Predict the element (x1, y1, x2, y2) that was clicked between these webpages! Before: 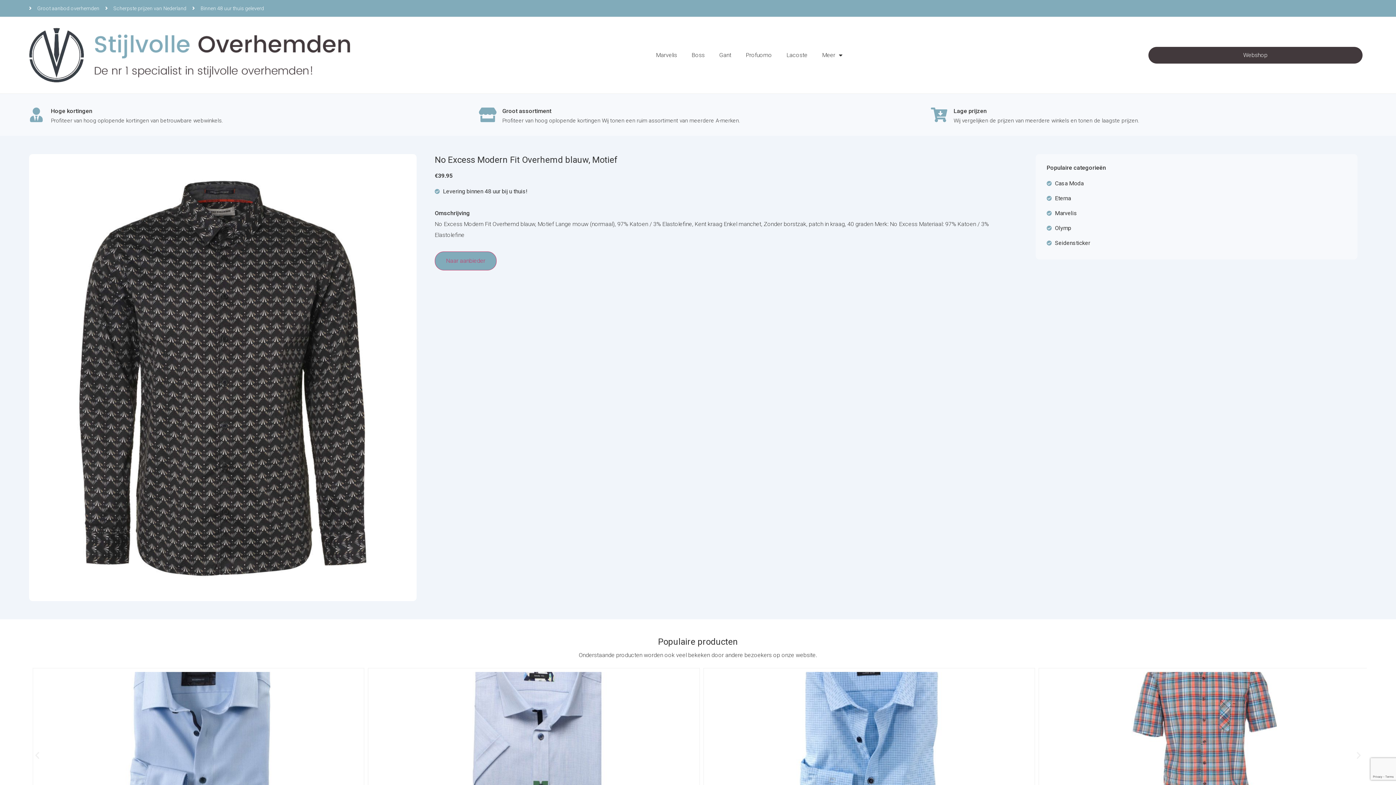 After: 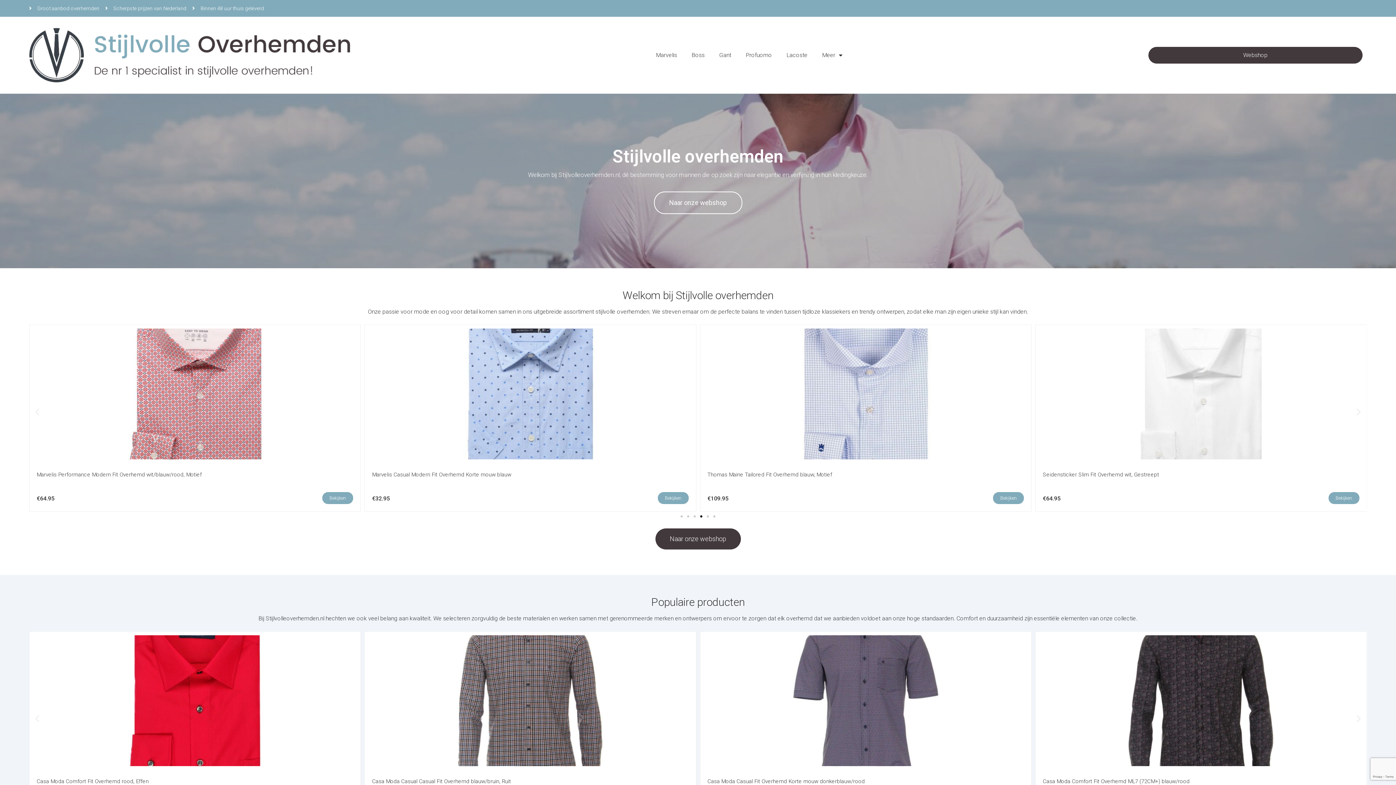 Action: bbox: (29, 28, 350, 82)